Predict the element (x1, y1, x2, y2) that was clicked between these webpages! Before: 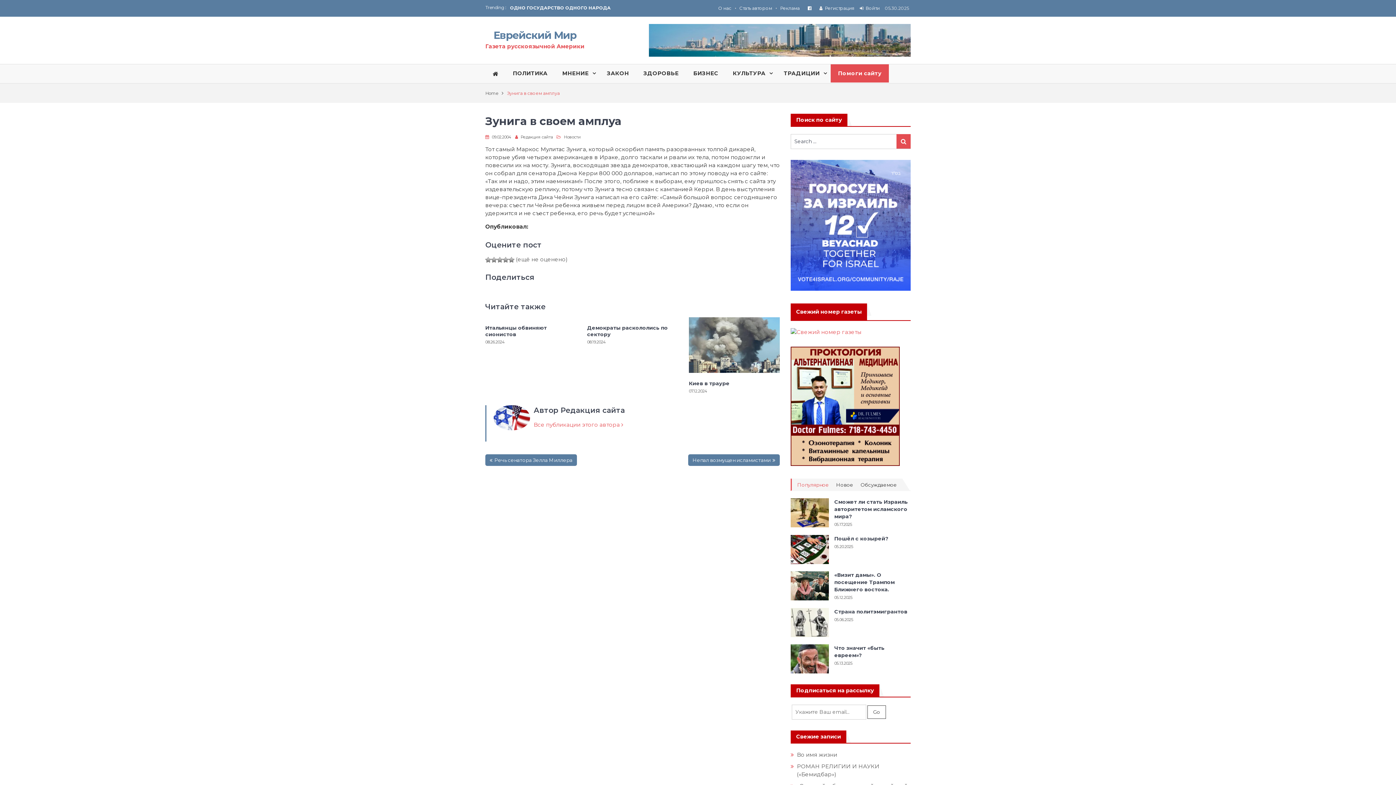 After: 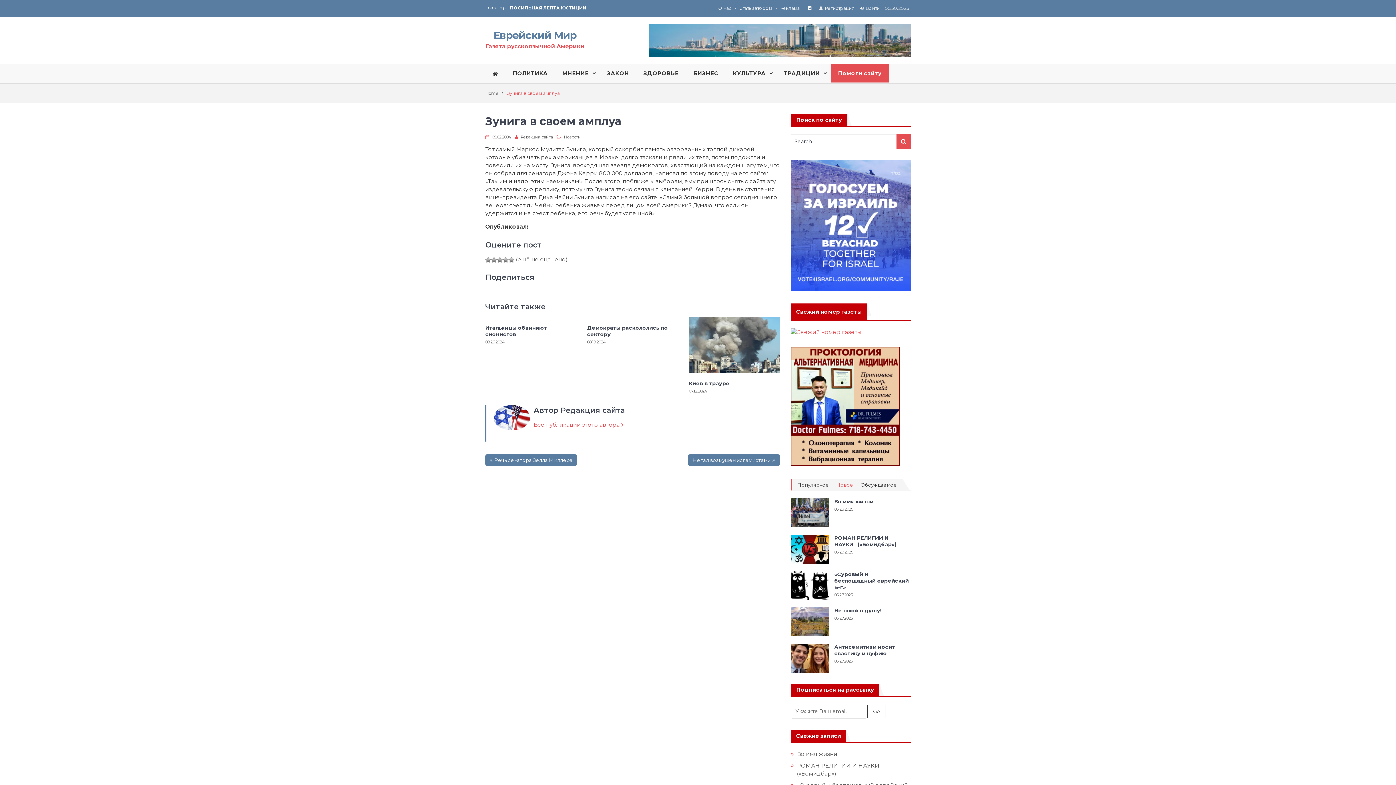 Action: label: Новое bbox: (836, 482, 853, 487)